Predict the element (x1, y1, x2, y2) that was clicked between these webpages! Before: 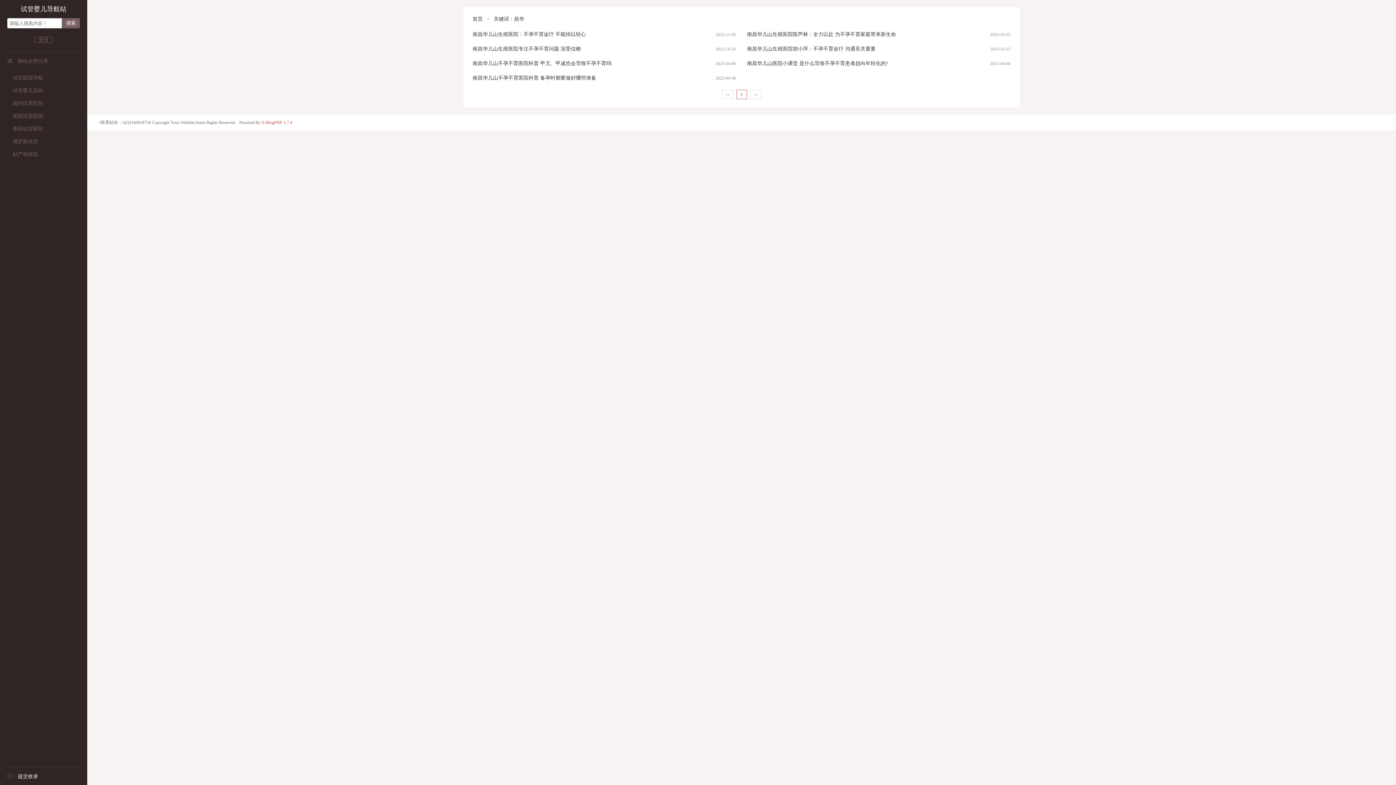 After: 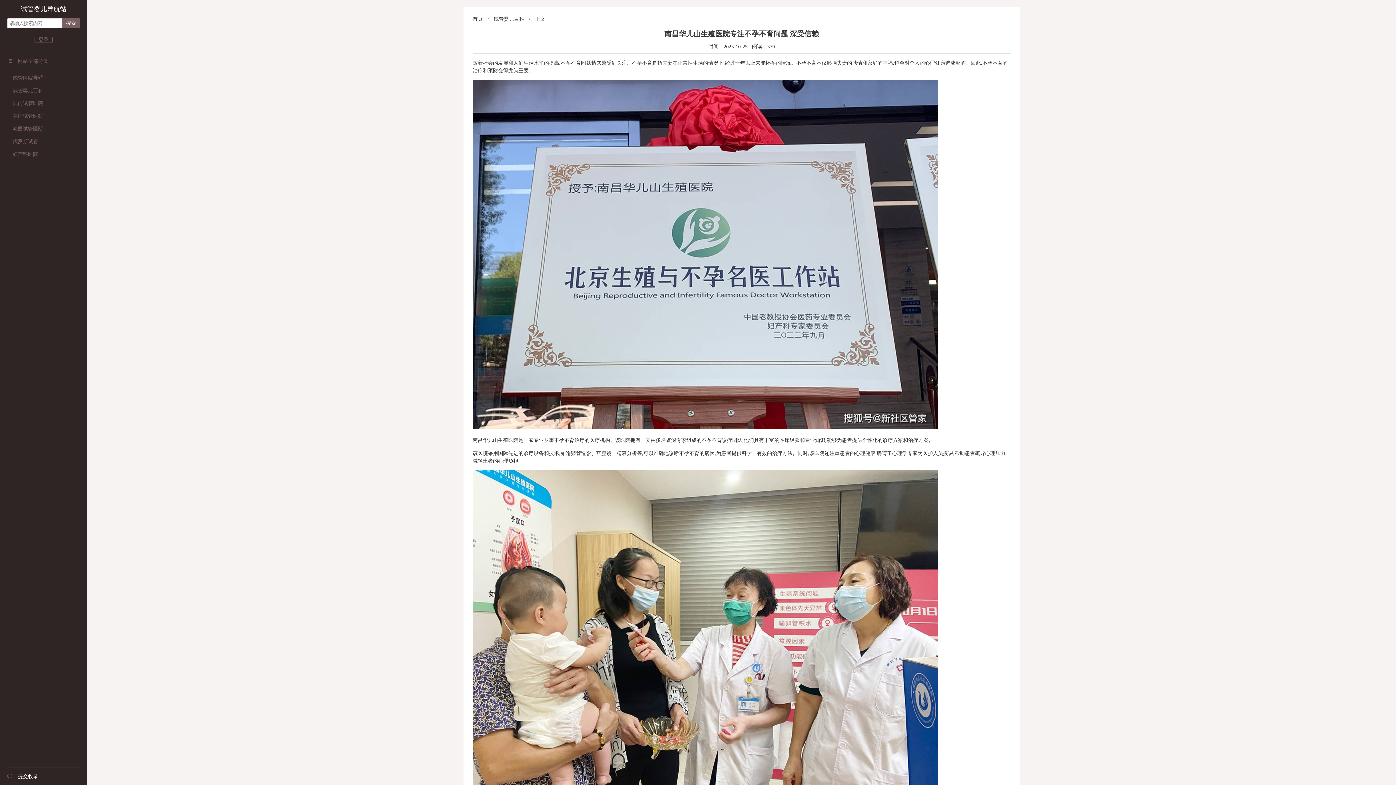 Action: label: 南昌华儿山生殖医院专注不孕不育问题 深受信赖 bbox: (472, 46, 581, 51)